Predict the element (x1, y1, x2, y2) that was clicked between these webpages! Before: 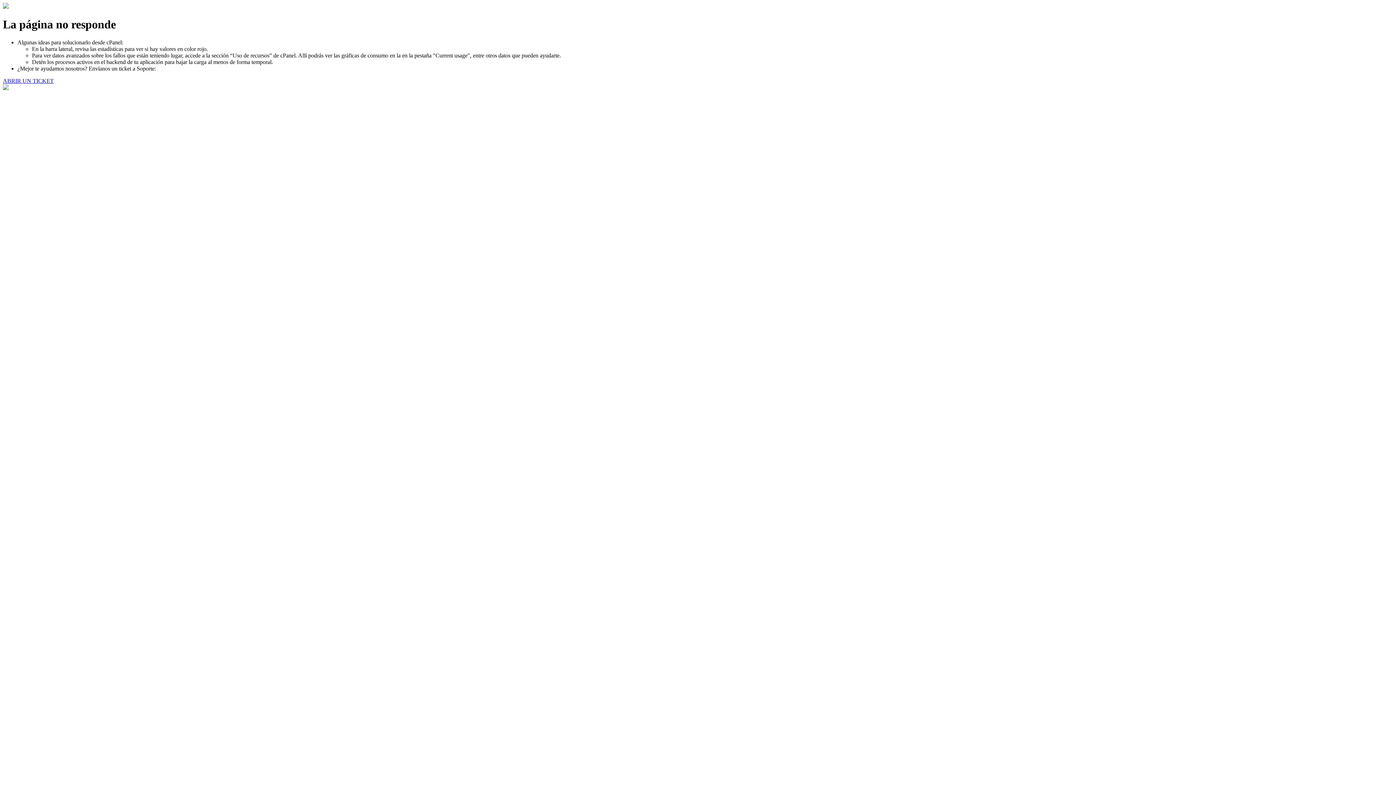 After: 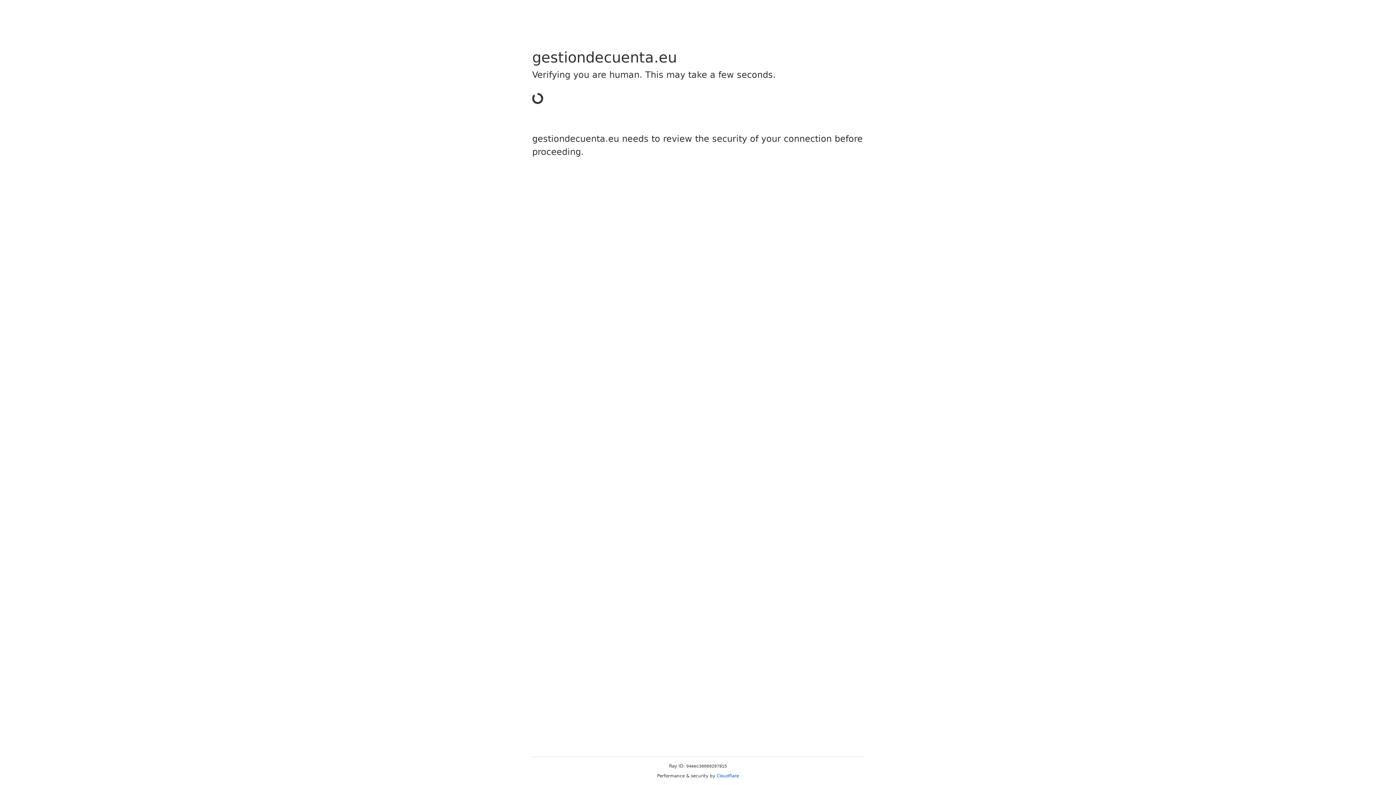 Action: bbox: (2, 77, 53, 83) label: ABRIR UN TICKET